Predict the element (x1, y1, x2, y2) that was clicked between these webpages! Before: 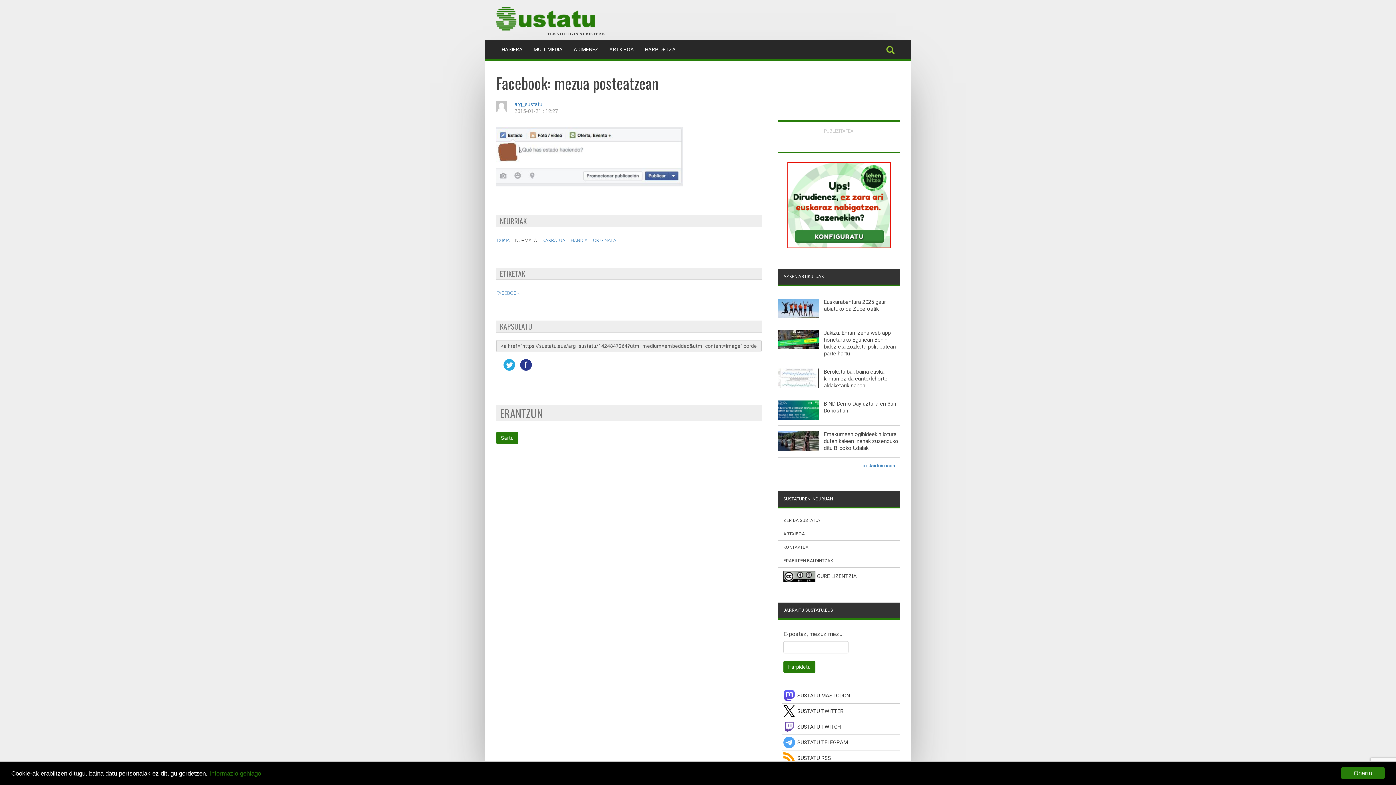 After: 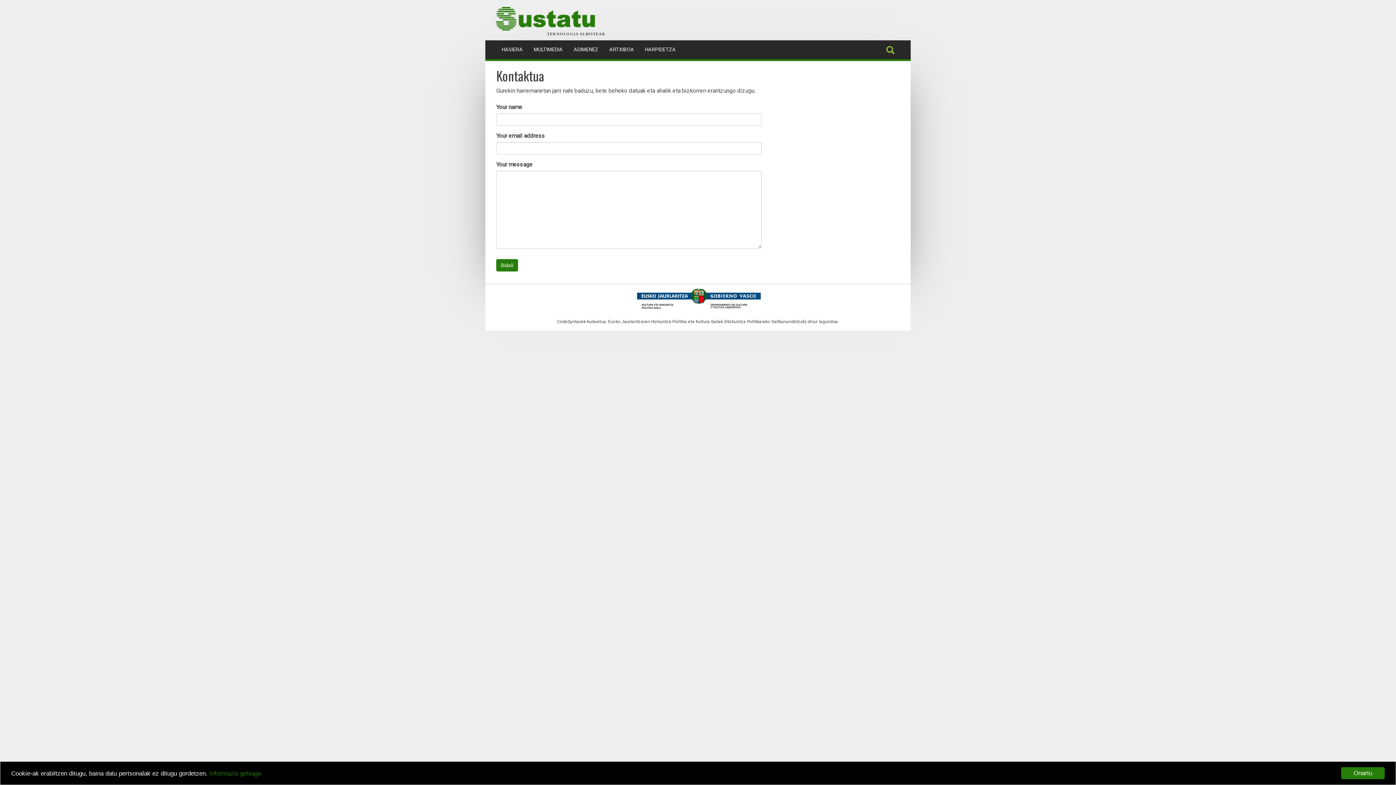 Action: label: KONTAKTUA bbox: (783, 545, 808, 550)